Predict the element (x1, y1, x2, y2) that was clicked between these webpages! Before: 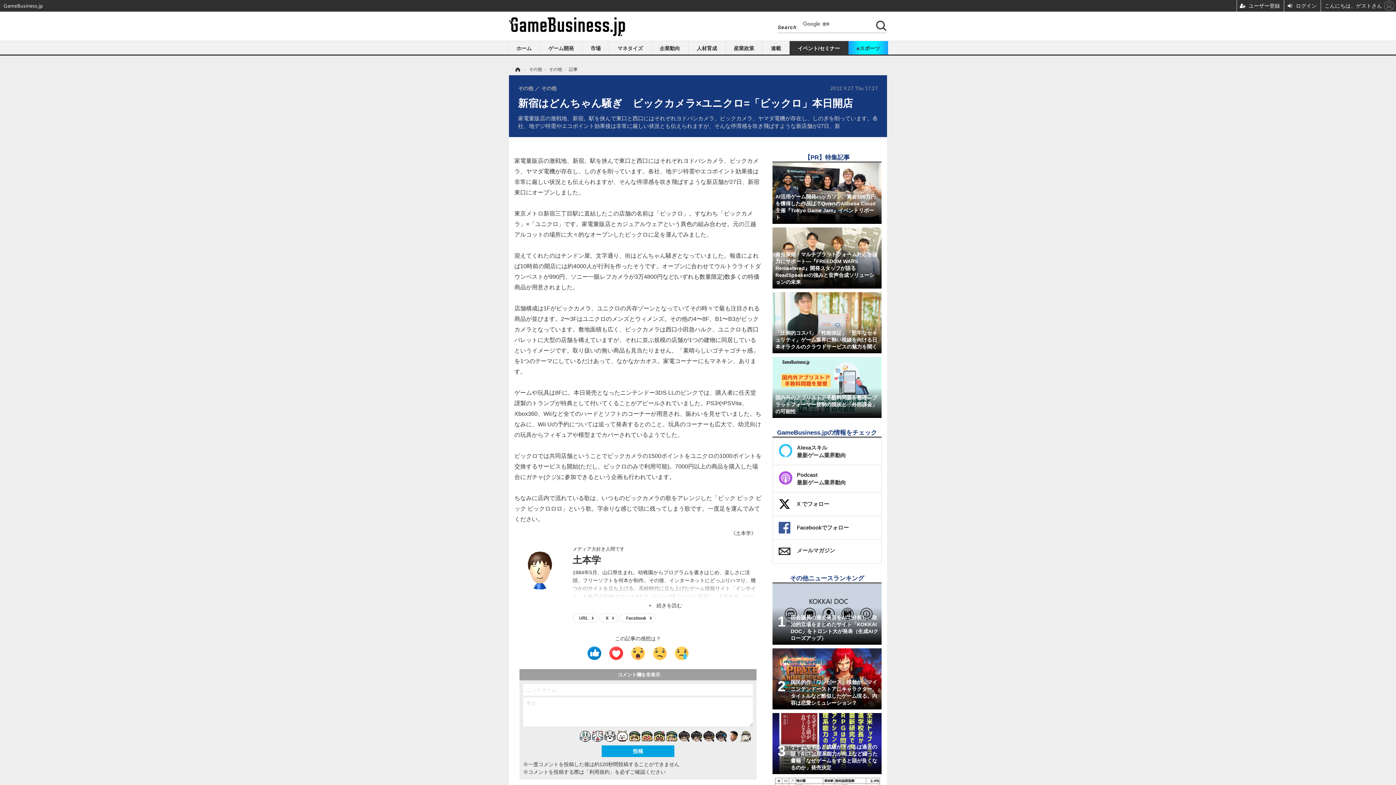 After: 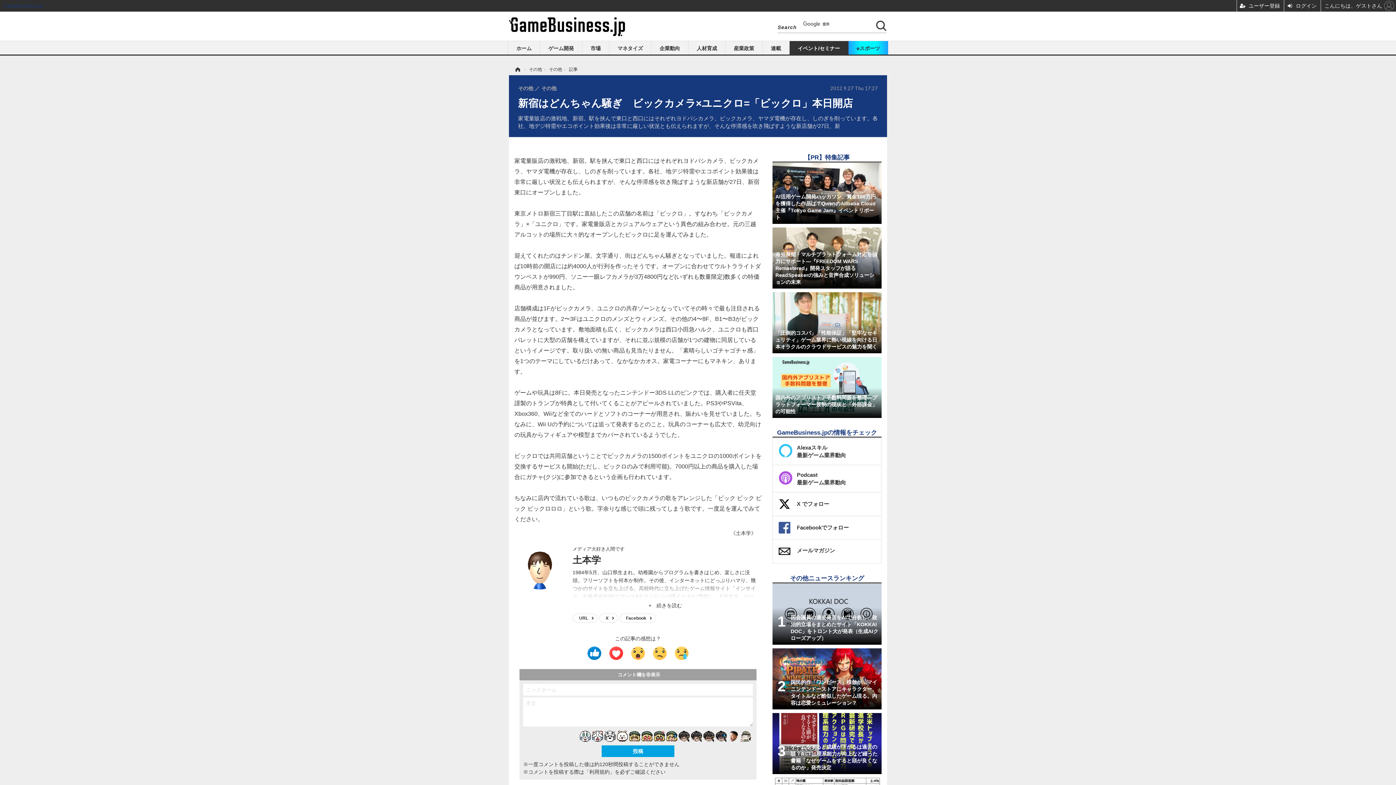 Action: label: GameBusiness.jp bbox: (1, 0, 1236, 11)